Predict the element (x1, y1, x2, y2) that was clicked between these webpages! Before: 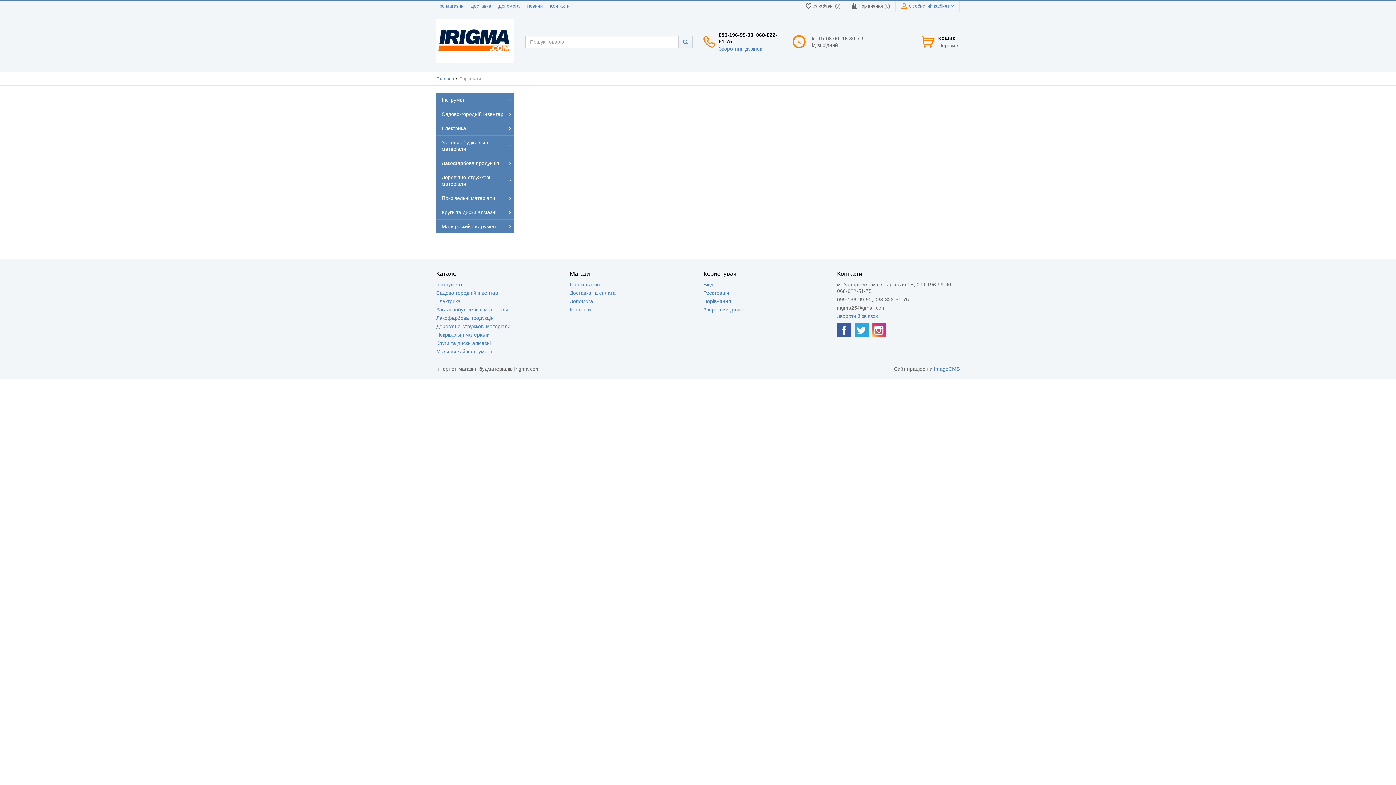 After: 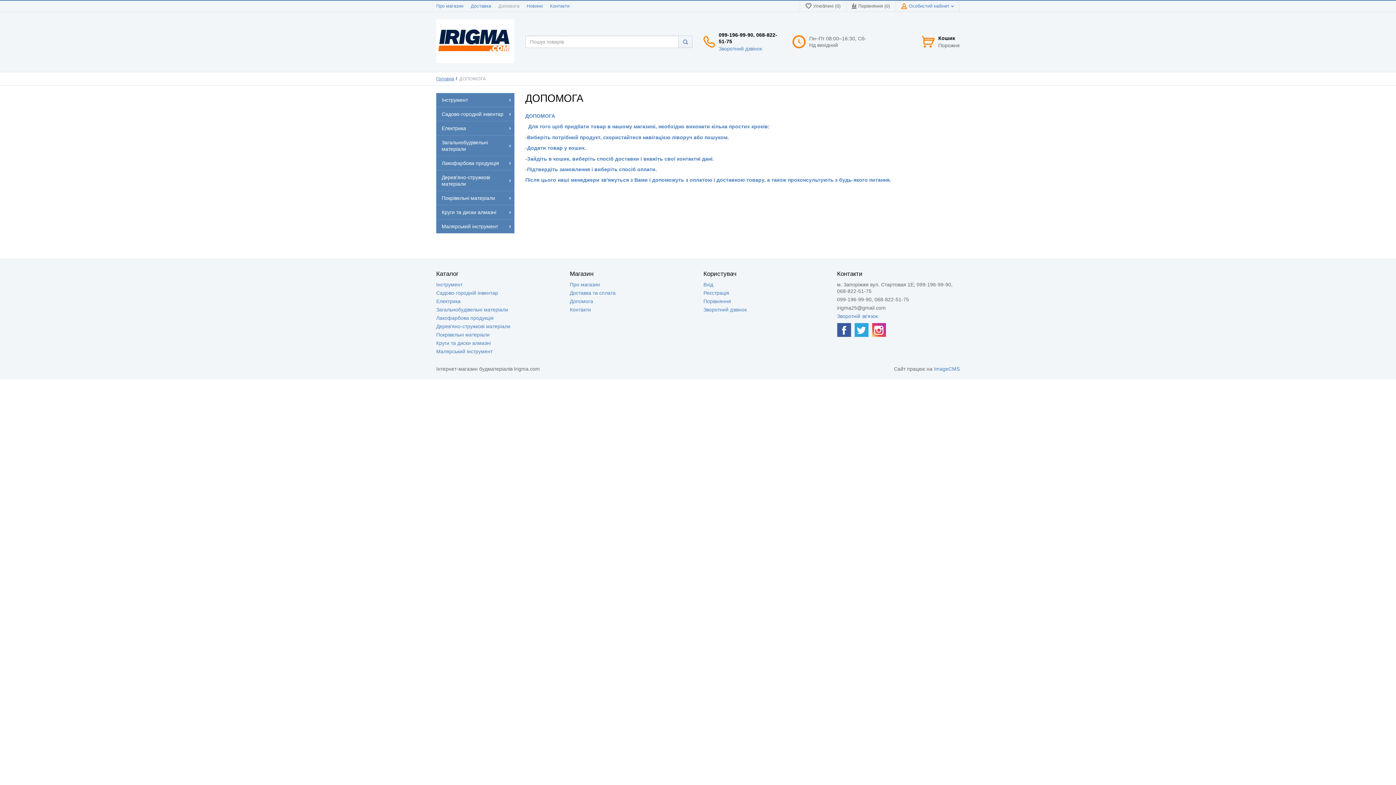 Action: label: Допомога bbox: (570, 298, 593, 304)